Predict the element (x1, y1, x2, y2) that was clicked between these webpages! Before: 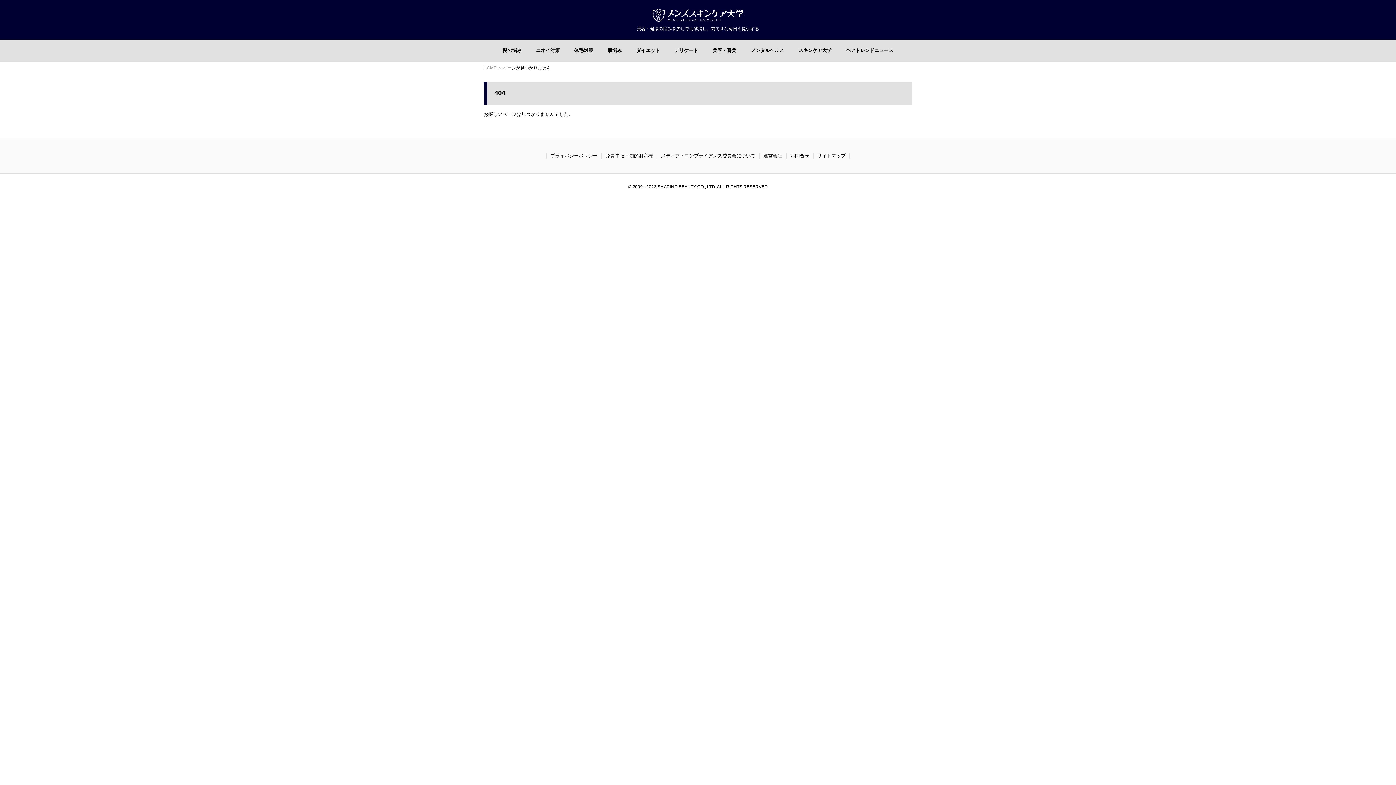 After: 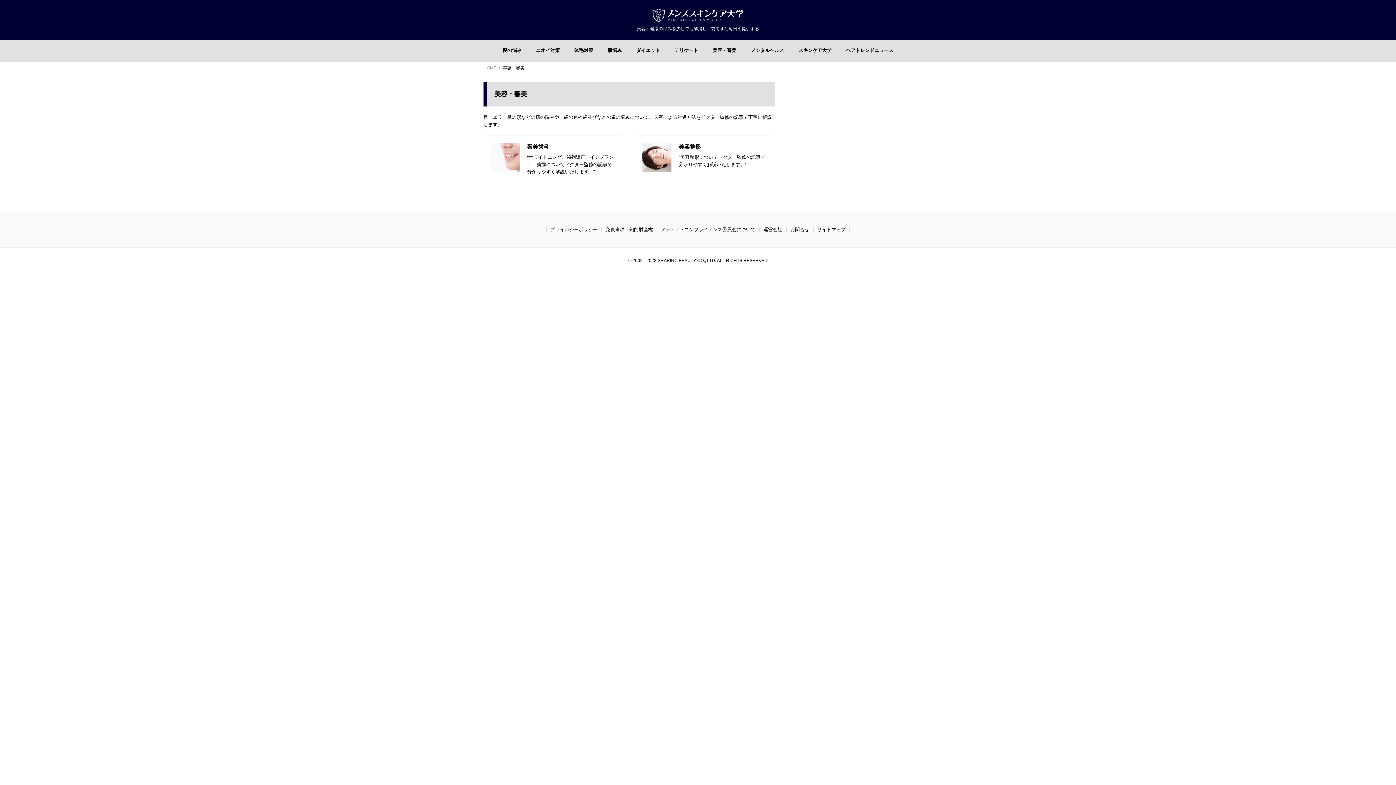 Action: label: 美容・審美 bbox: (712, 40, 736, 60)